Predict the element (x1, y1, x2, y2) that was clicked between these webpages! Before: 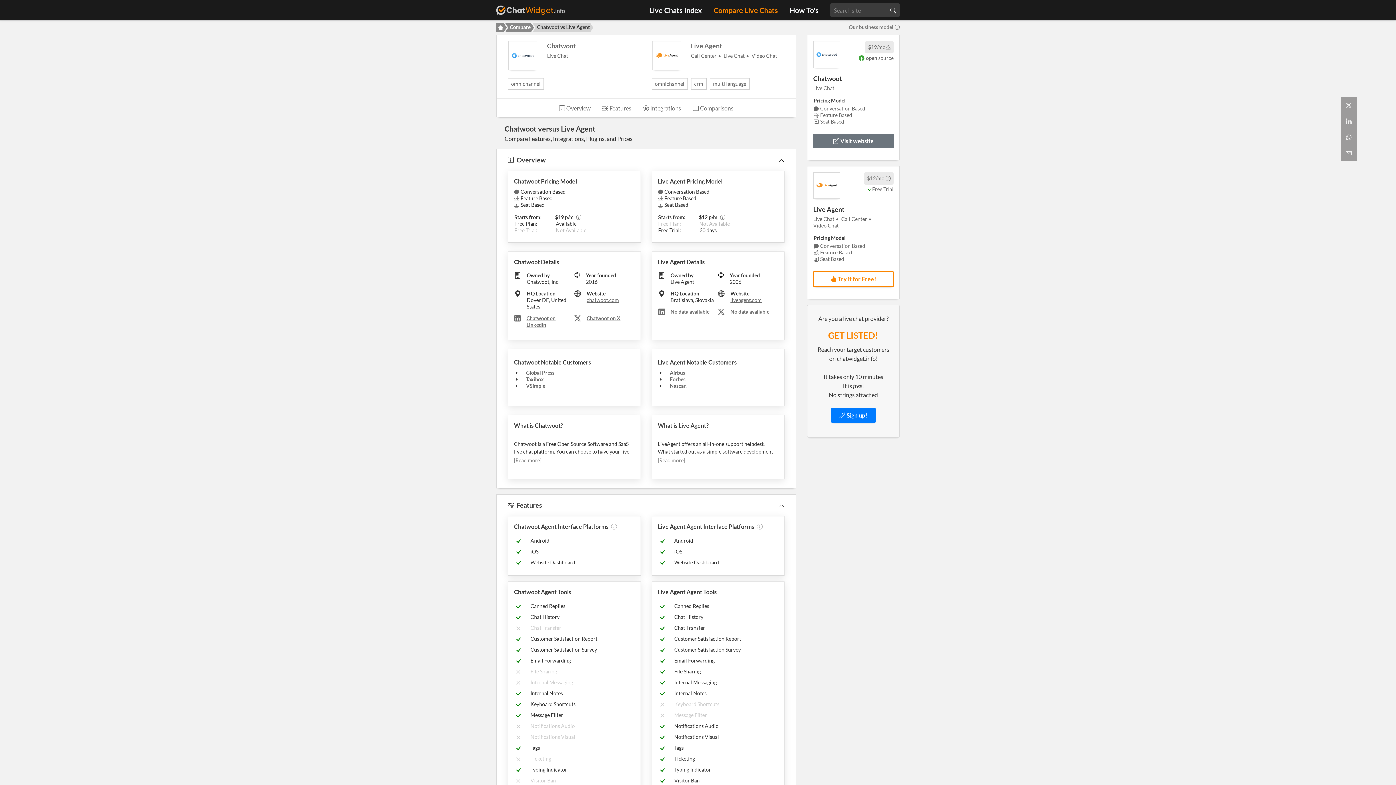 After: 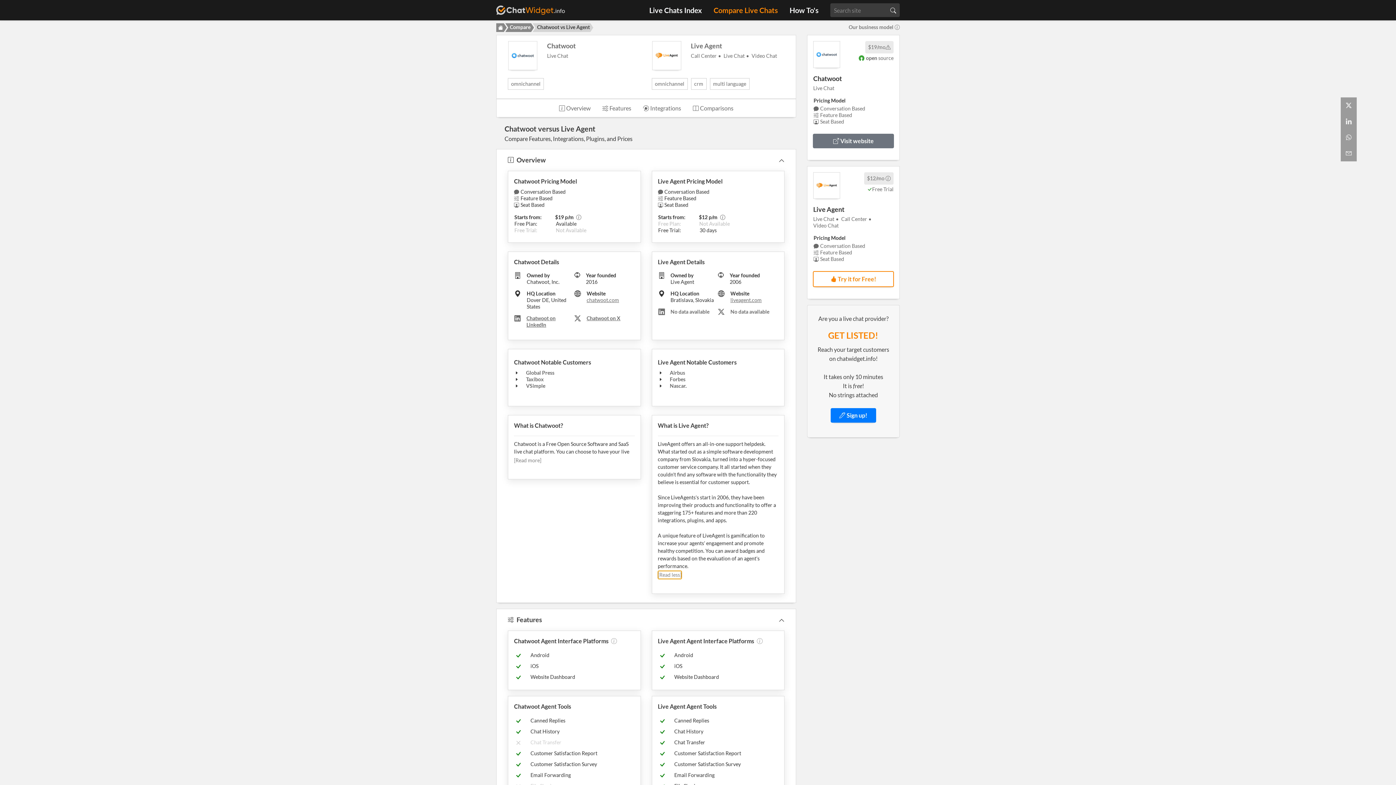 Action: label: [Read more] bbox: (658, 456, 685, 464)